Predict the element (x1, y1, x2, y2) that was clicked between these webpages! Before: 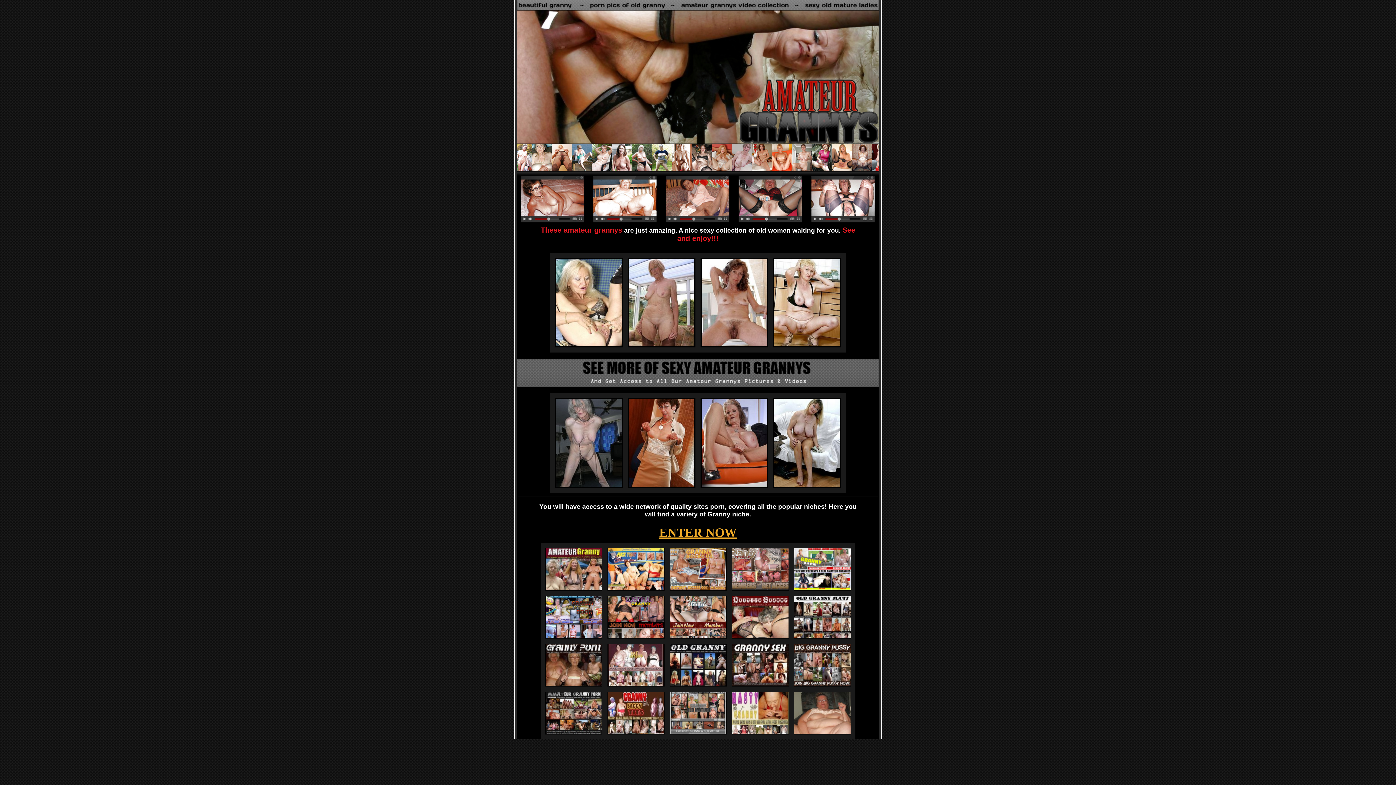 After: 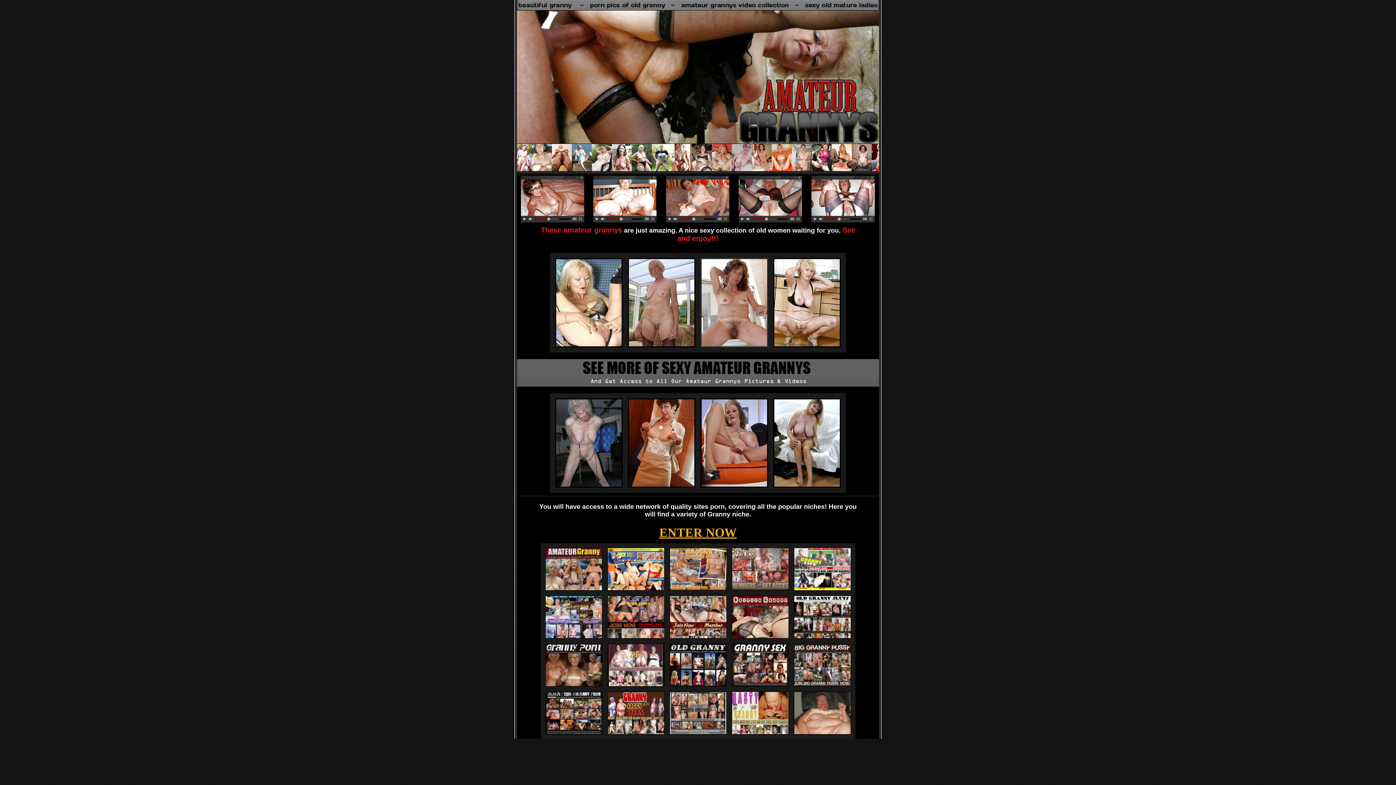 Action: bbox: (700, 342, 768, 348)